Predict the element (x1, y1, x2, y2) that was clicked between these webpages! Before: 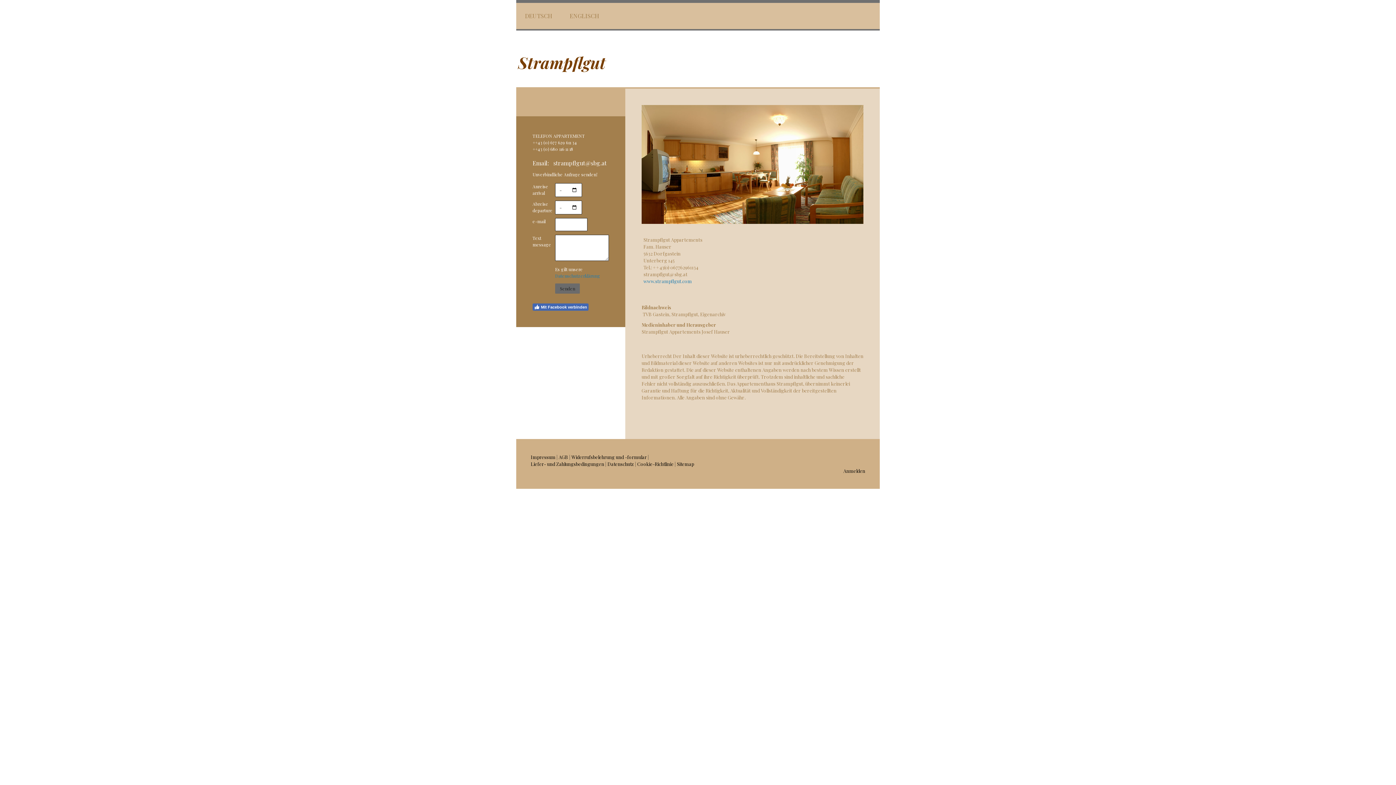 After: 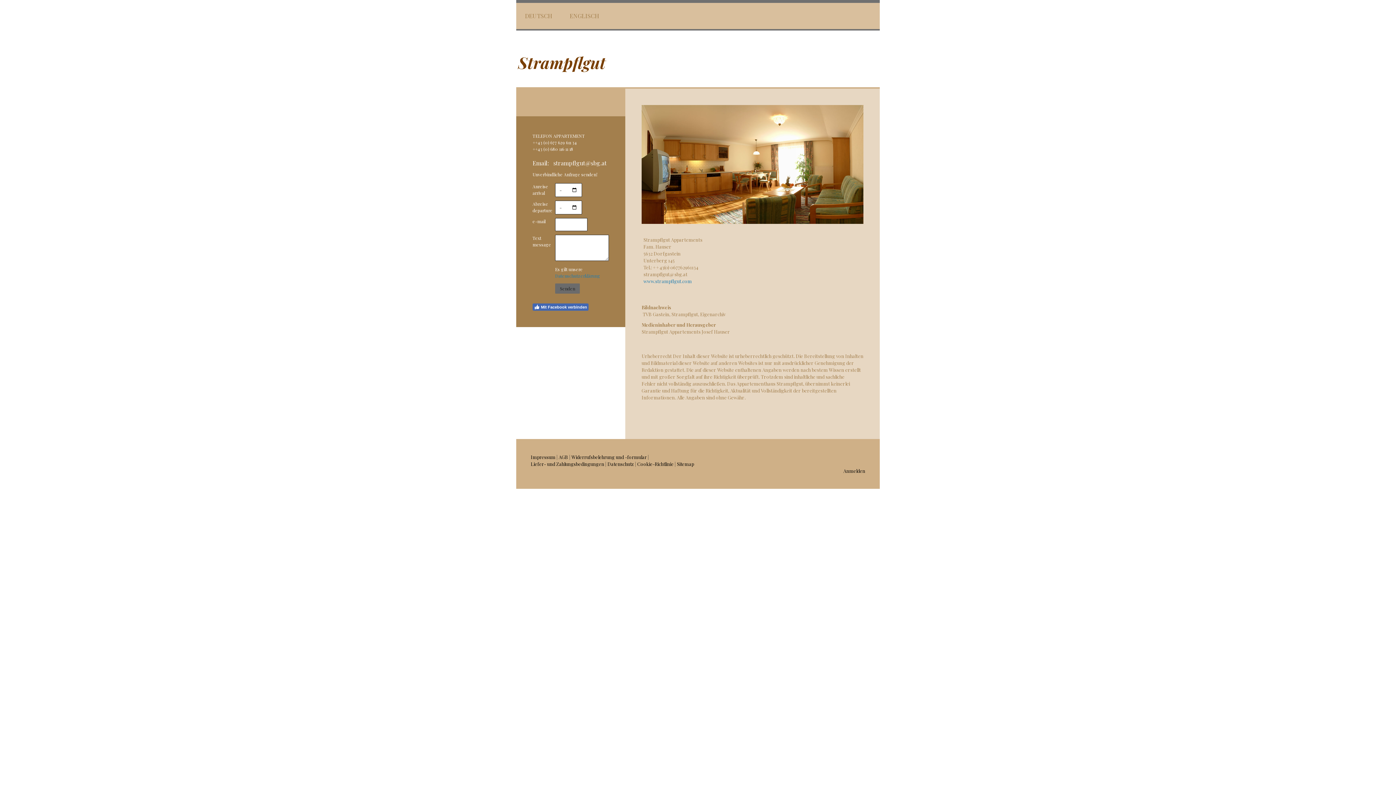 Action: bbox: (553, 159, 606, 166) label: strampflgut@sbg.at